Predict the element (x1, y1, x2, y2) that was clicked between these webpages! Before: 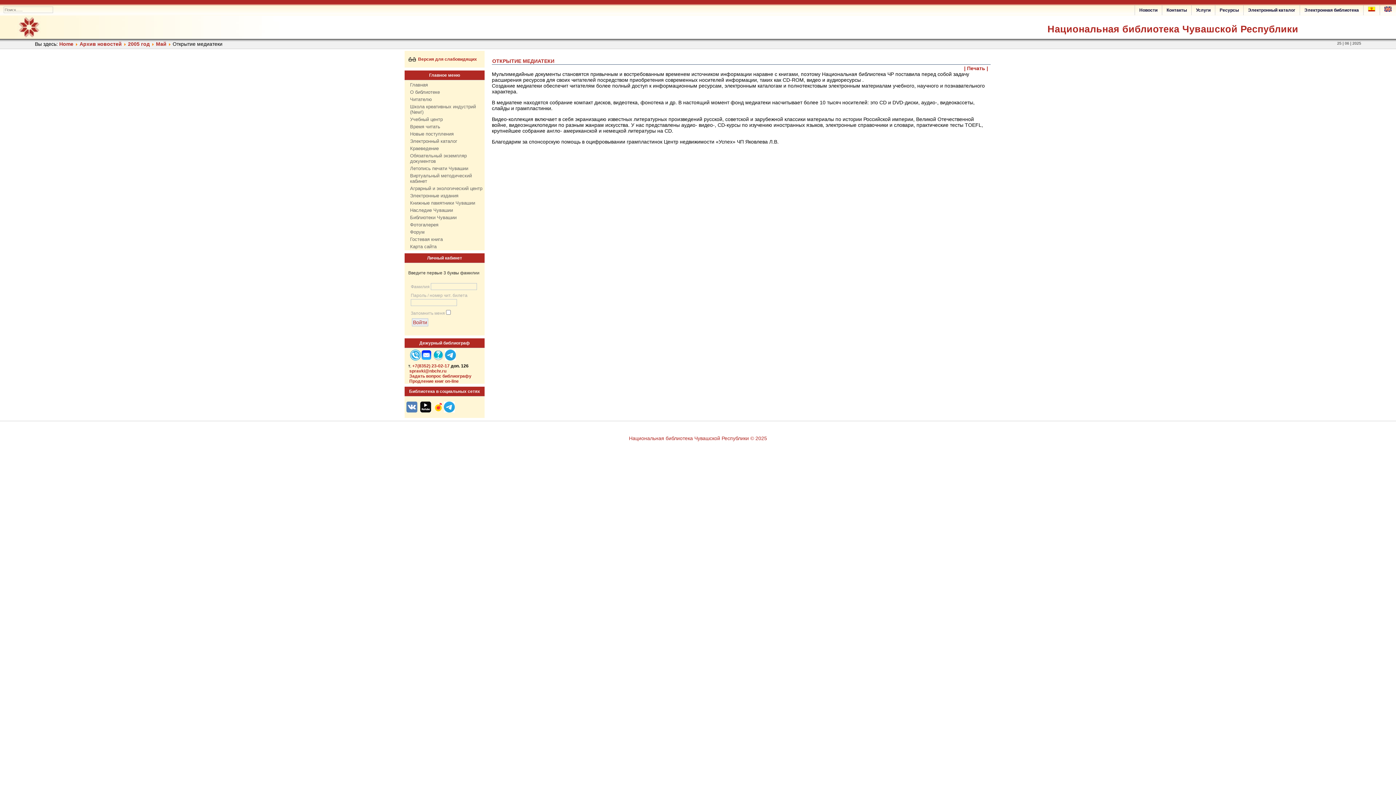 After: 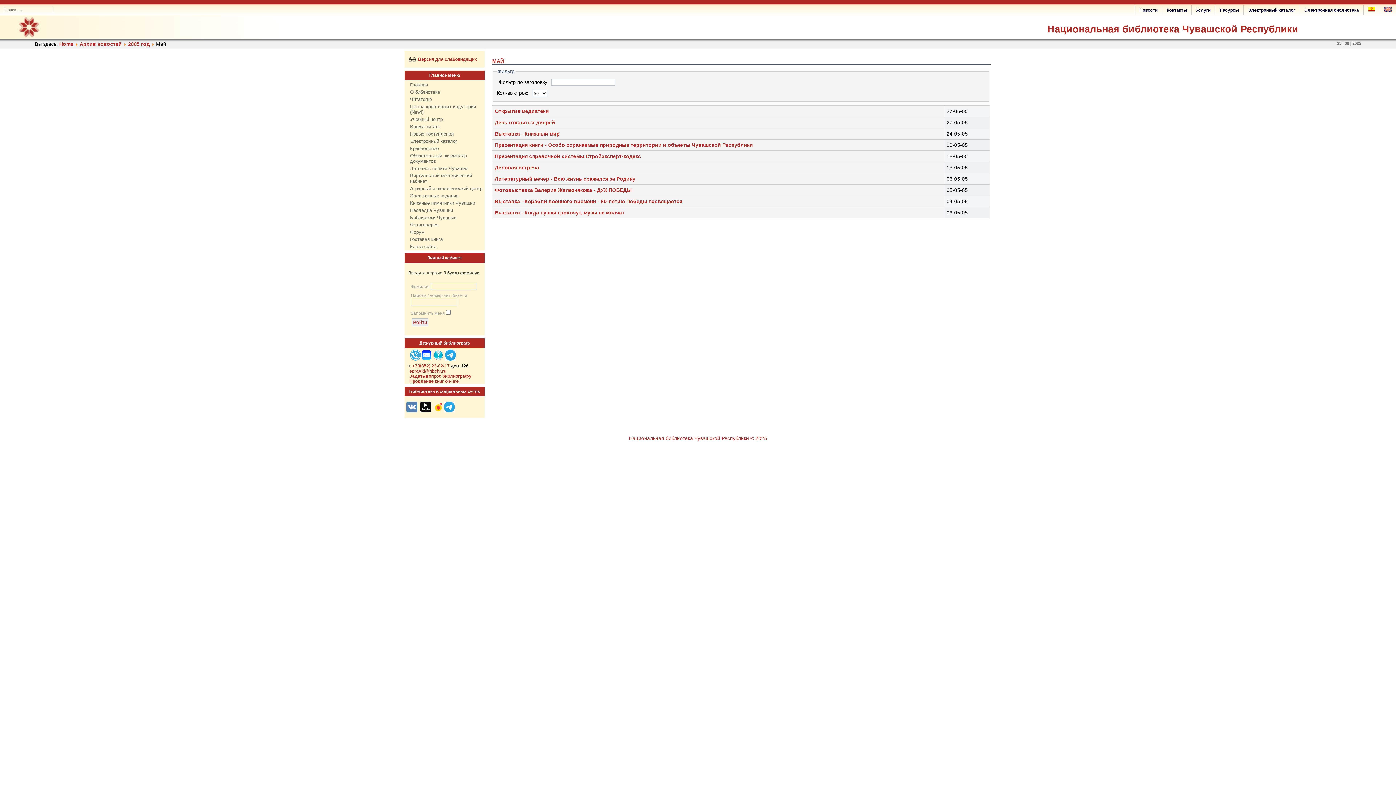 Action: label: Май bbox: (156, 41, 166, 46)